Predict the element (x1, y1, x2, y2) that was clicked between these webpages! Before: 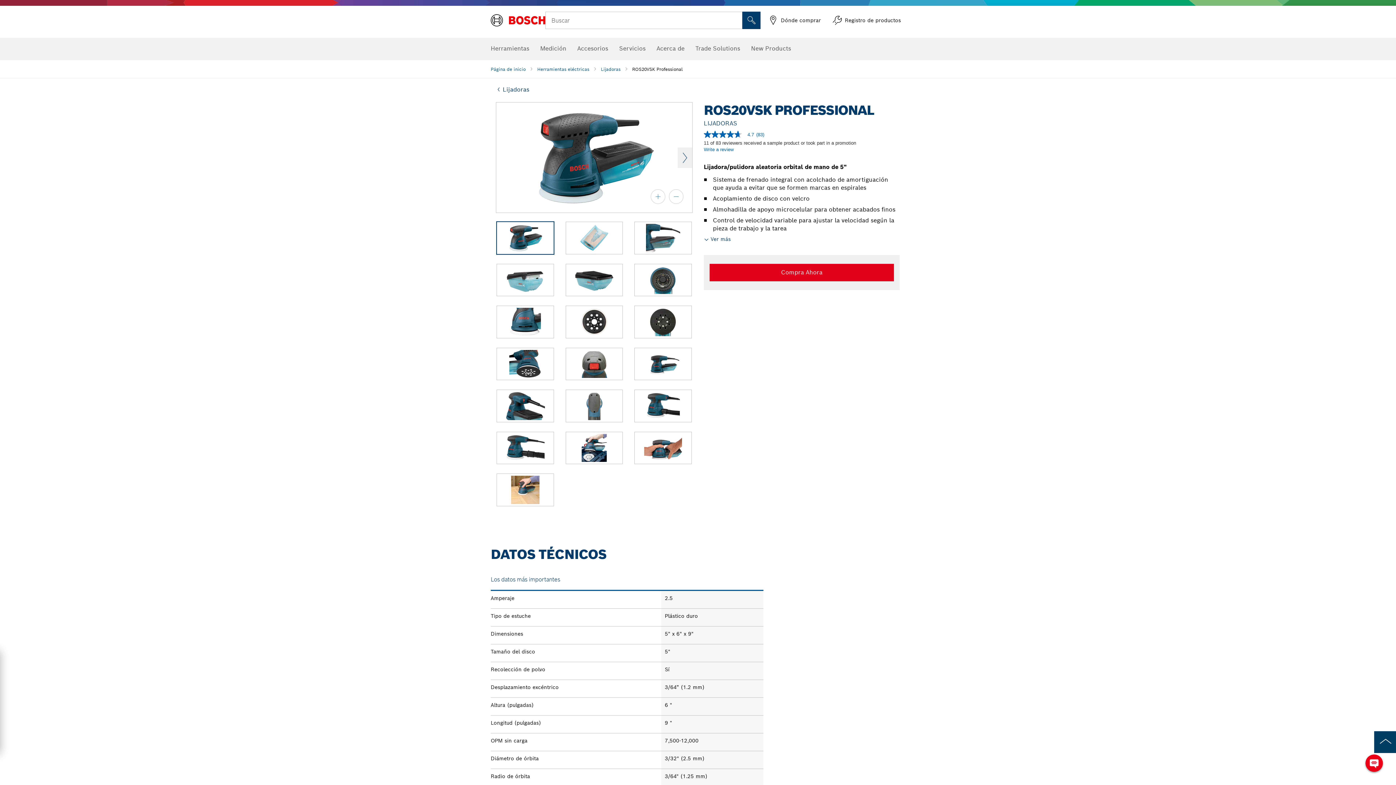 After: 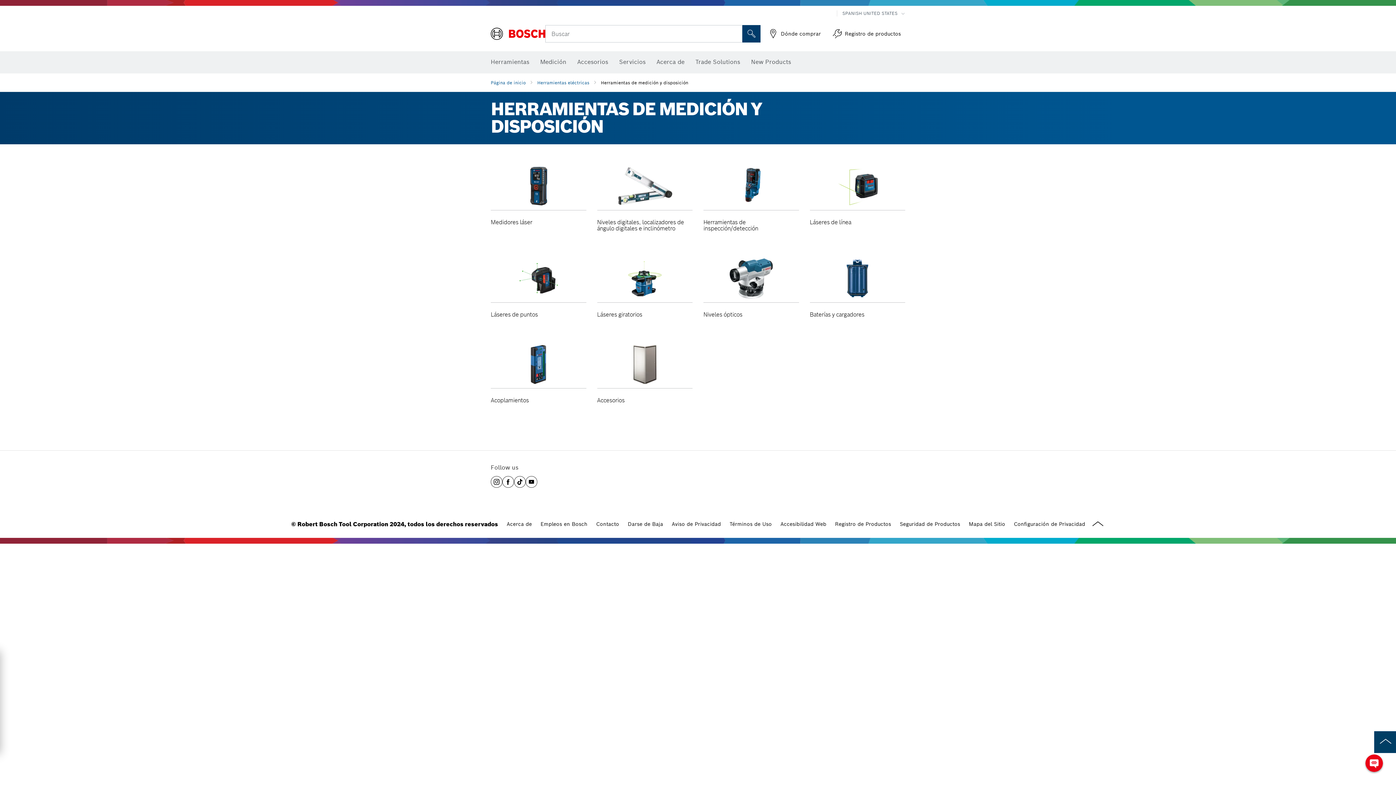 Action: label: Medición bbox: (540, 40, 566, 56)